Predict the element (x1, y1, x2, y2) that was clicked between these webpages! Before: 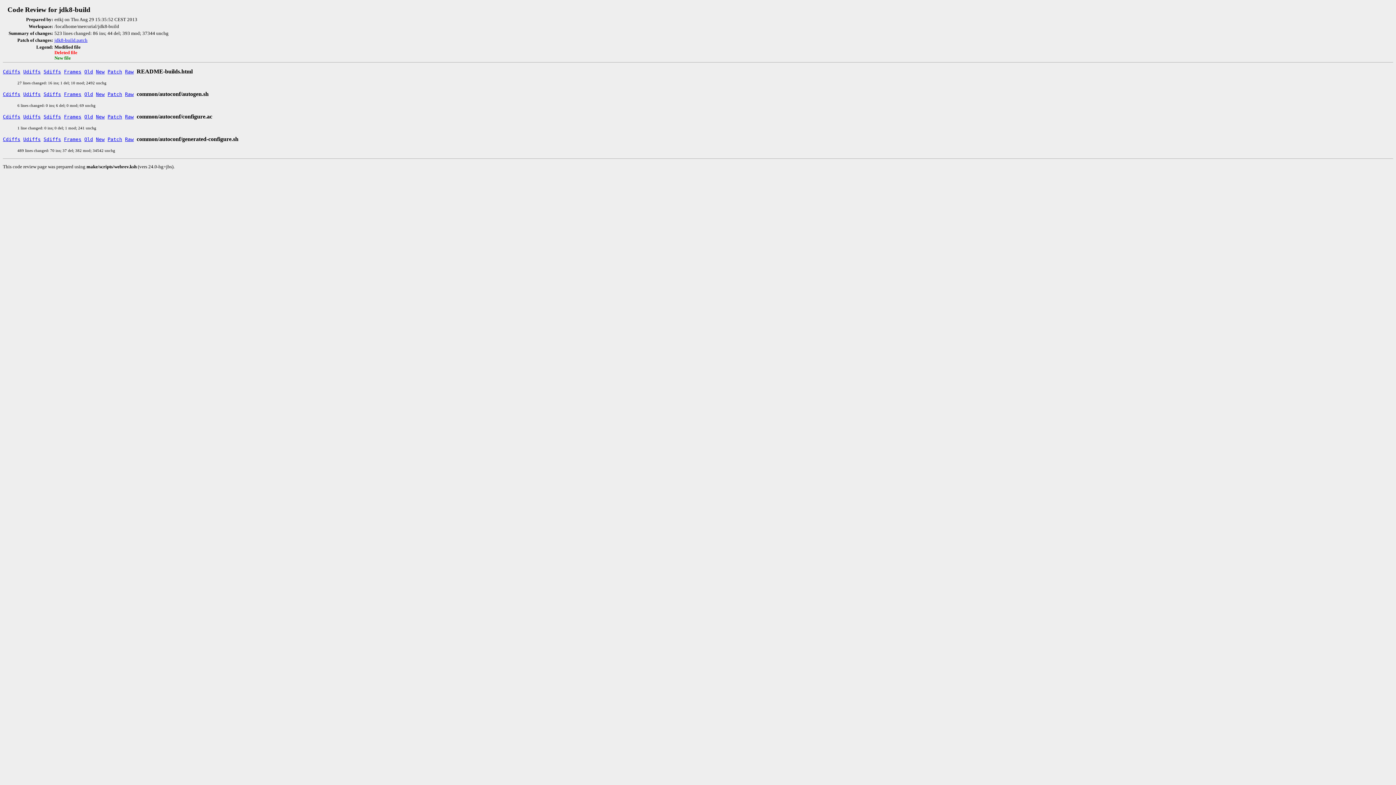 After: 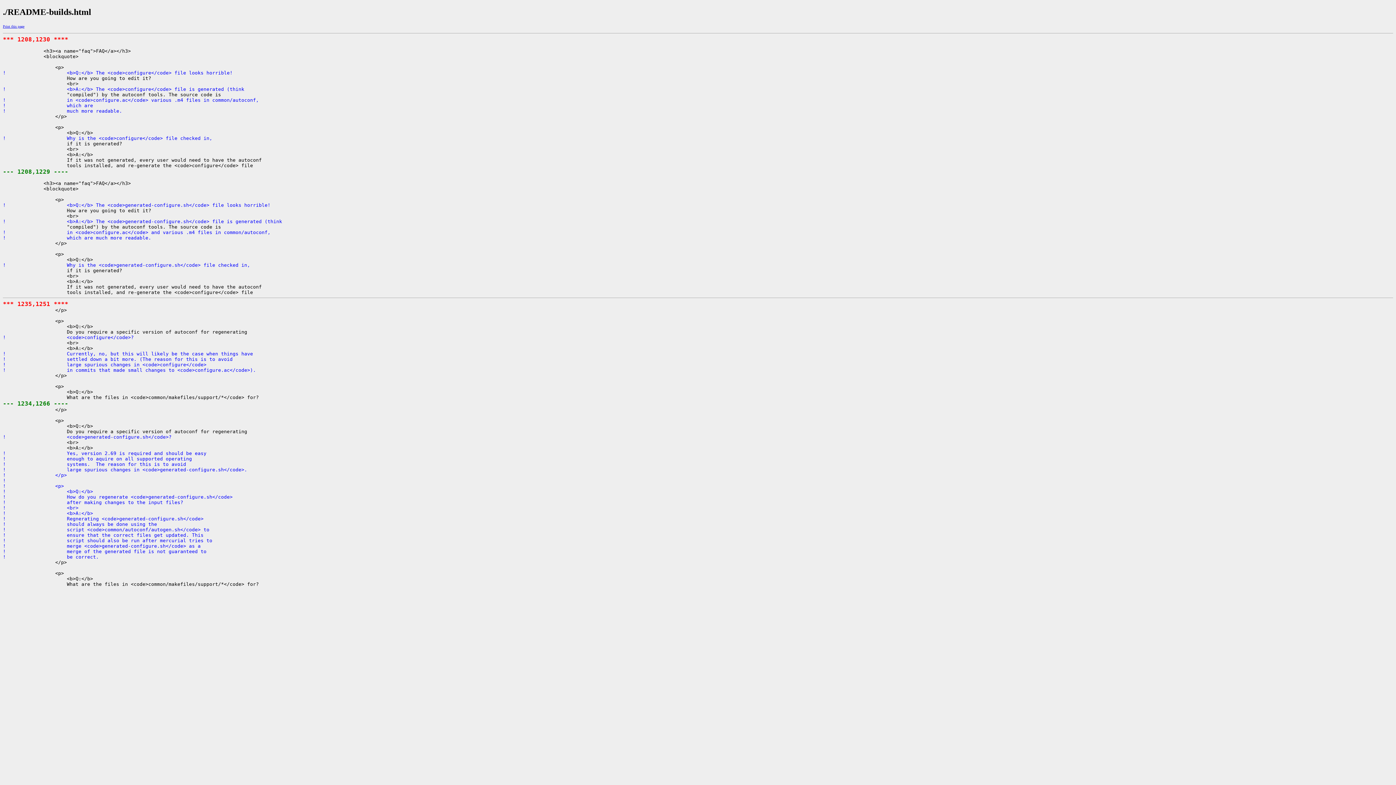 Action: bbox: (2, 68, 20, 74) label: Cdiffs